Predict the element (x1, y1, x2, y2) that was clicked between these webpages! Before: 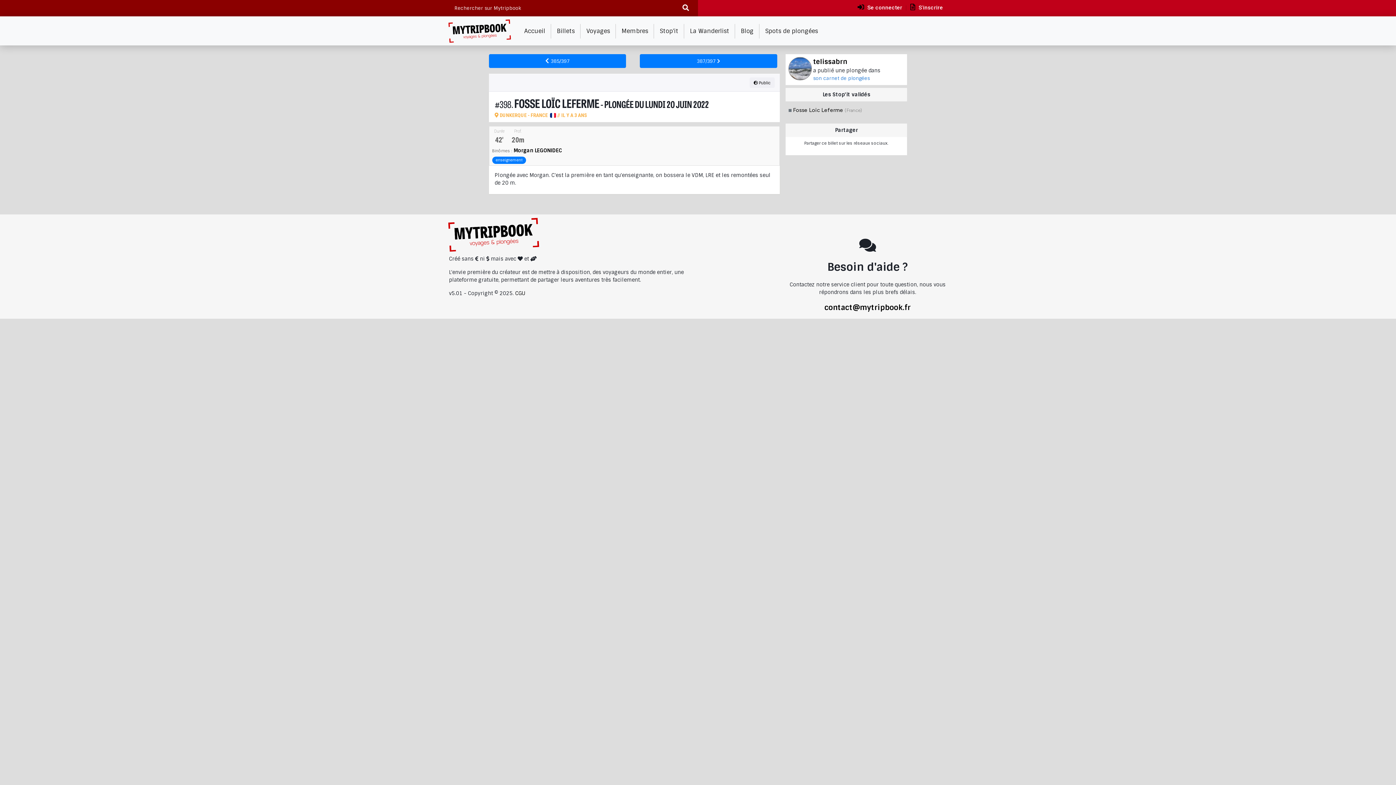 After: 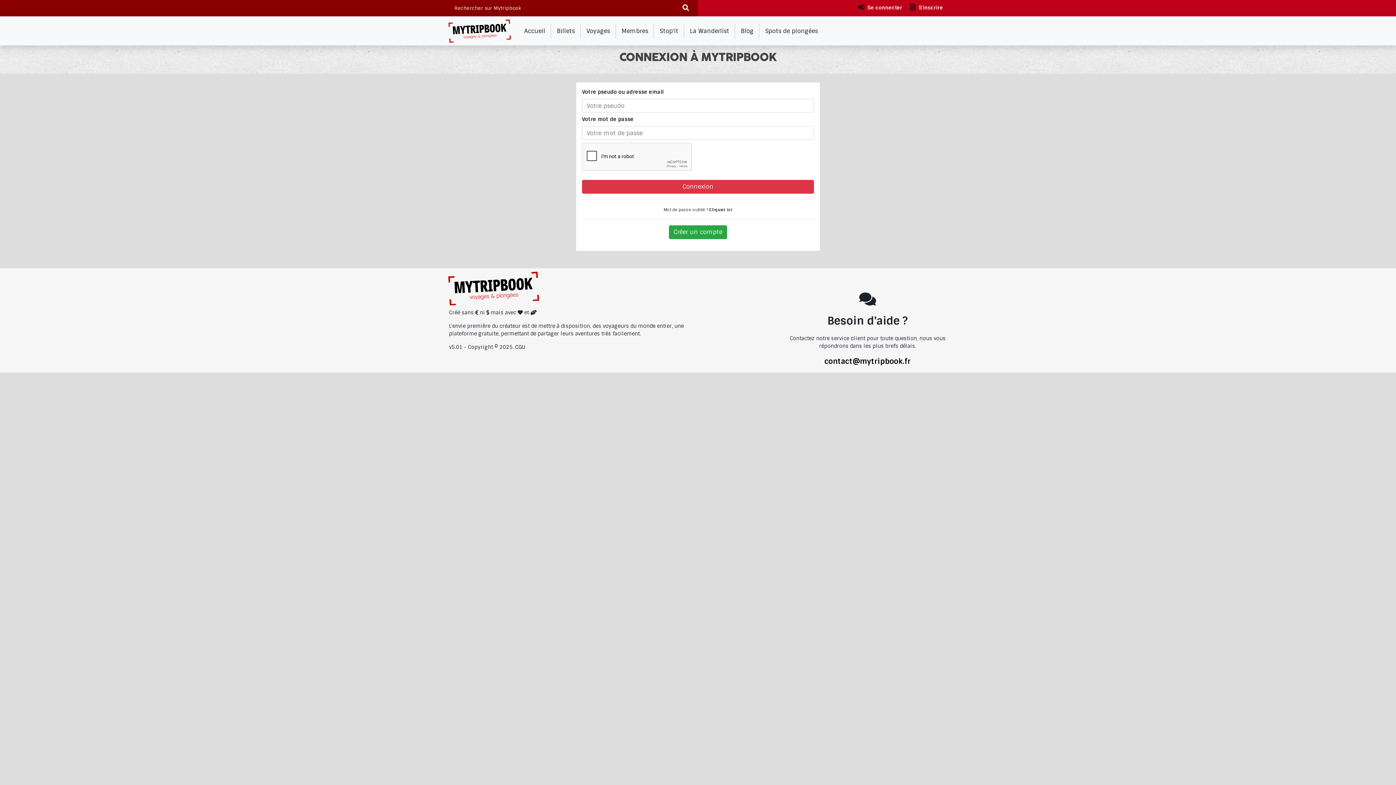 Action: bbox: (853, 0, 906, 14) label:  Se connecter